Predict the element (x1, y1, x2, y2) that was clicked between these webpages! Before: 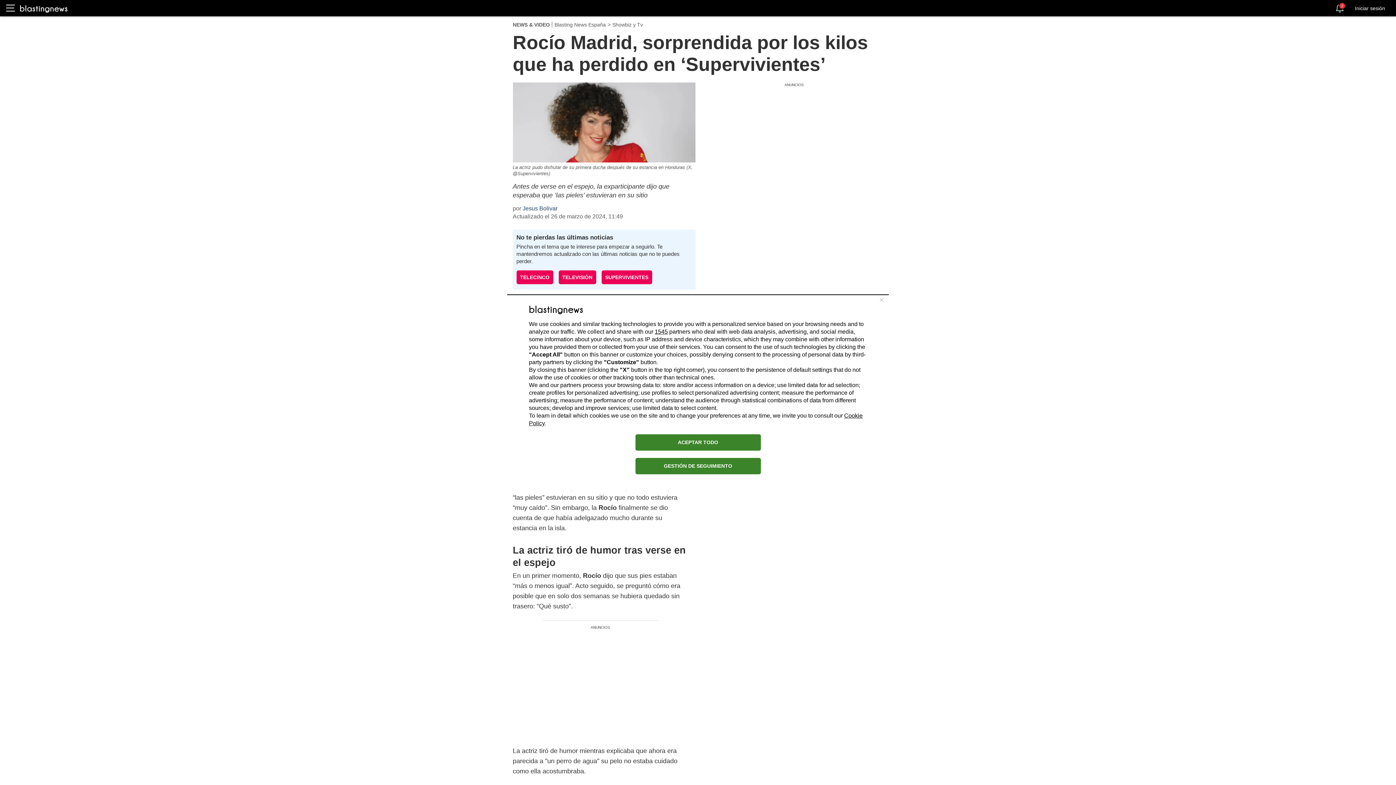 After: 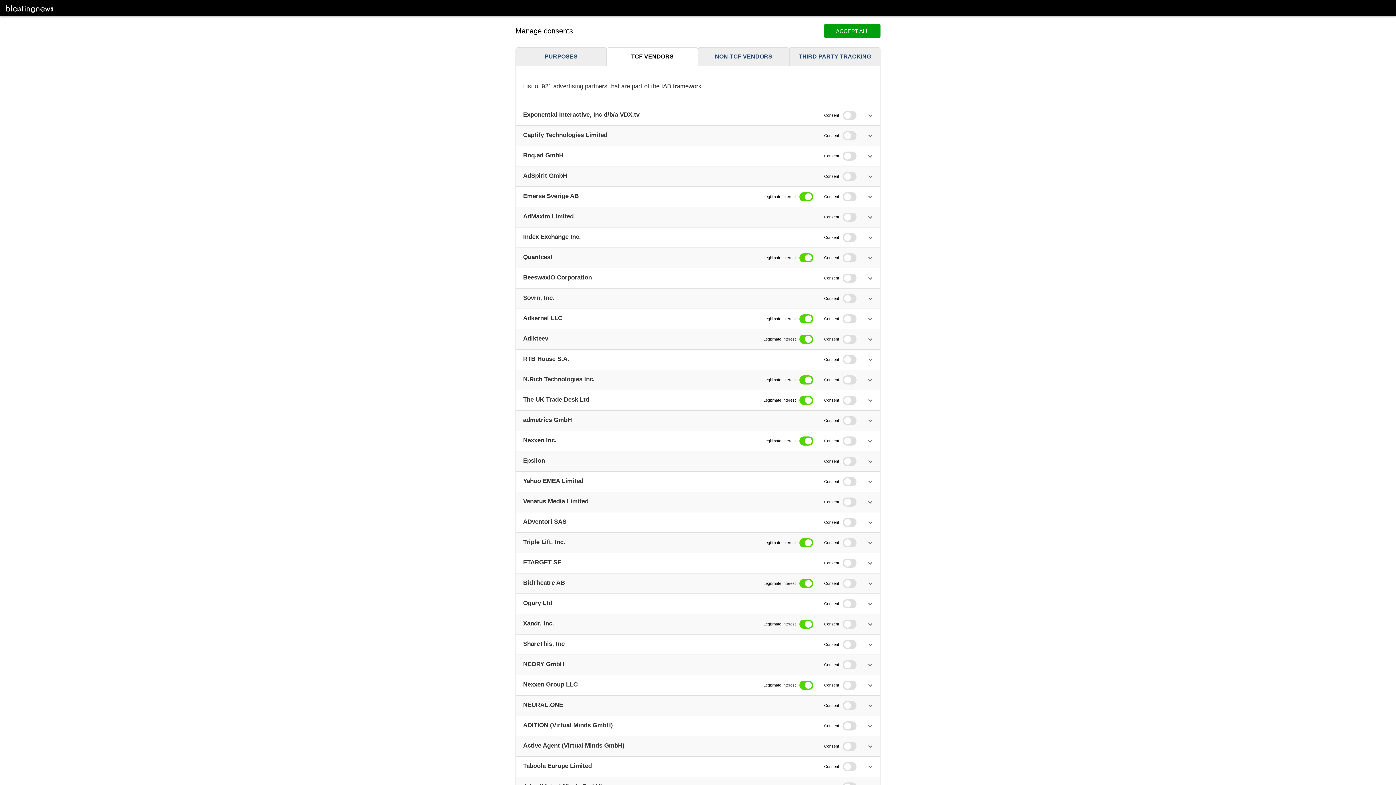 Action: label: 1545 bbox: (654, 328, 668, 334)